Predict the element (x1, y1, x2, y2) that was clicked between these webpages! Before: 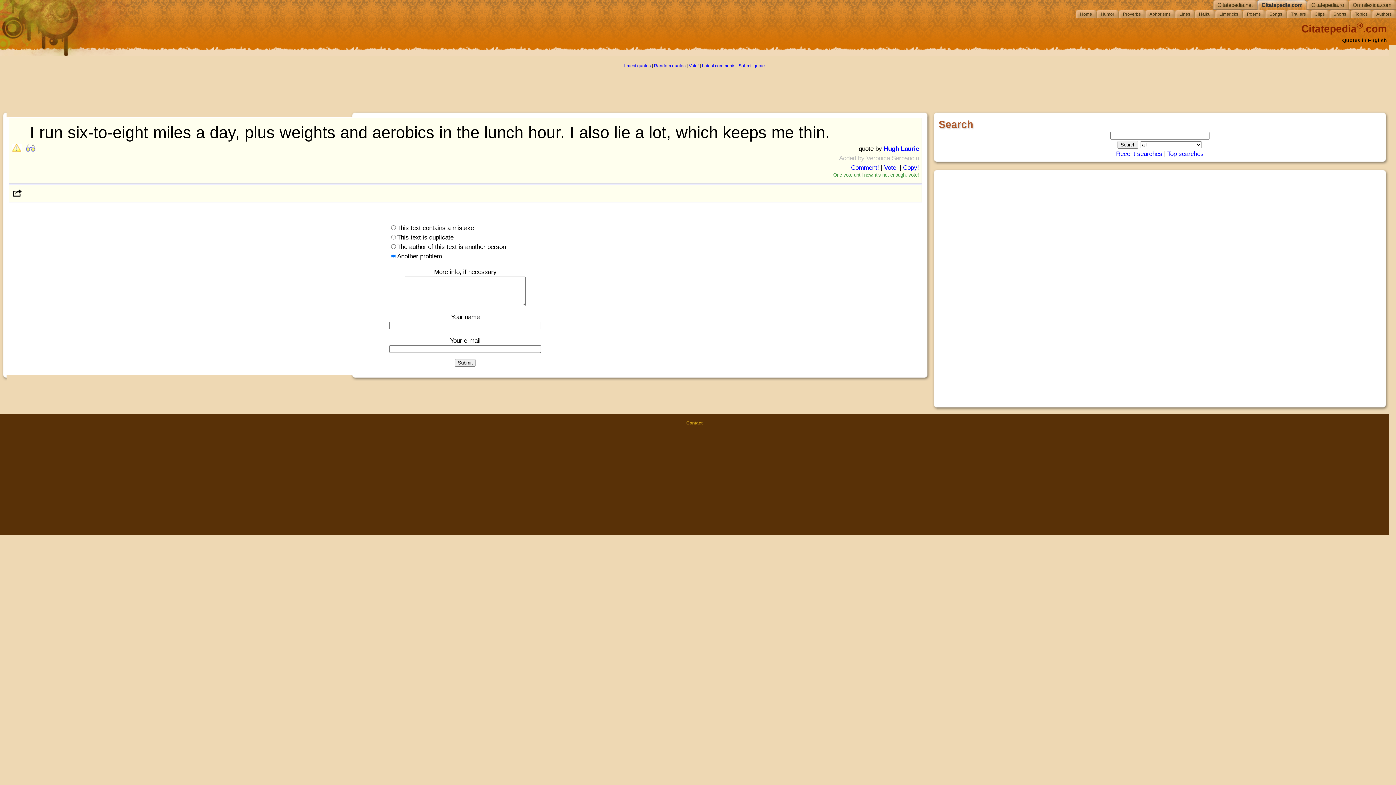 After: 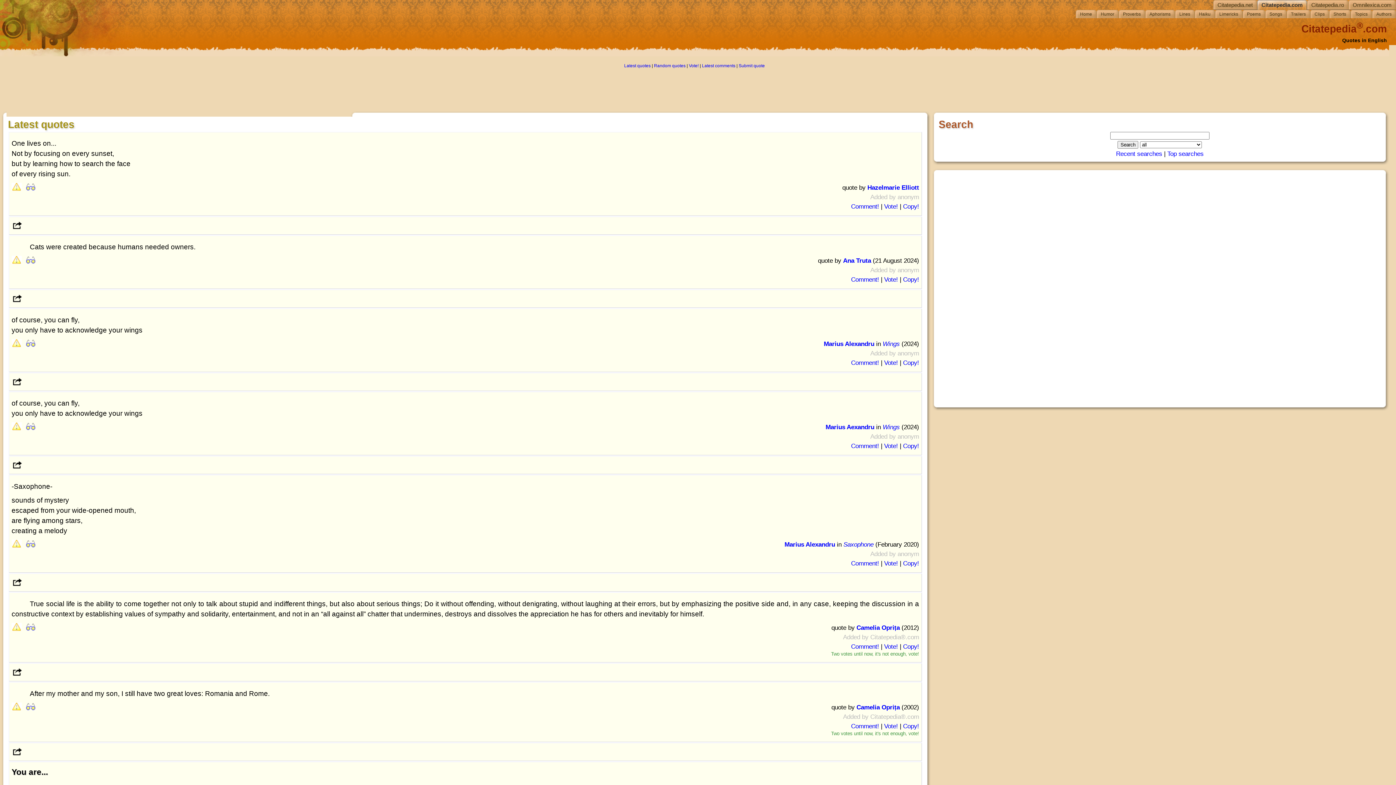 Action: label: Latest quotes bbox: (624, 63, 650, 68)